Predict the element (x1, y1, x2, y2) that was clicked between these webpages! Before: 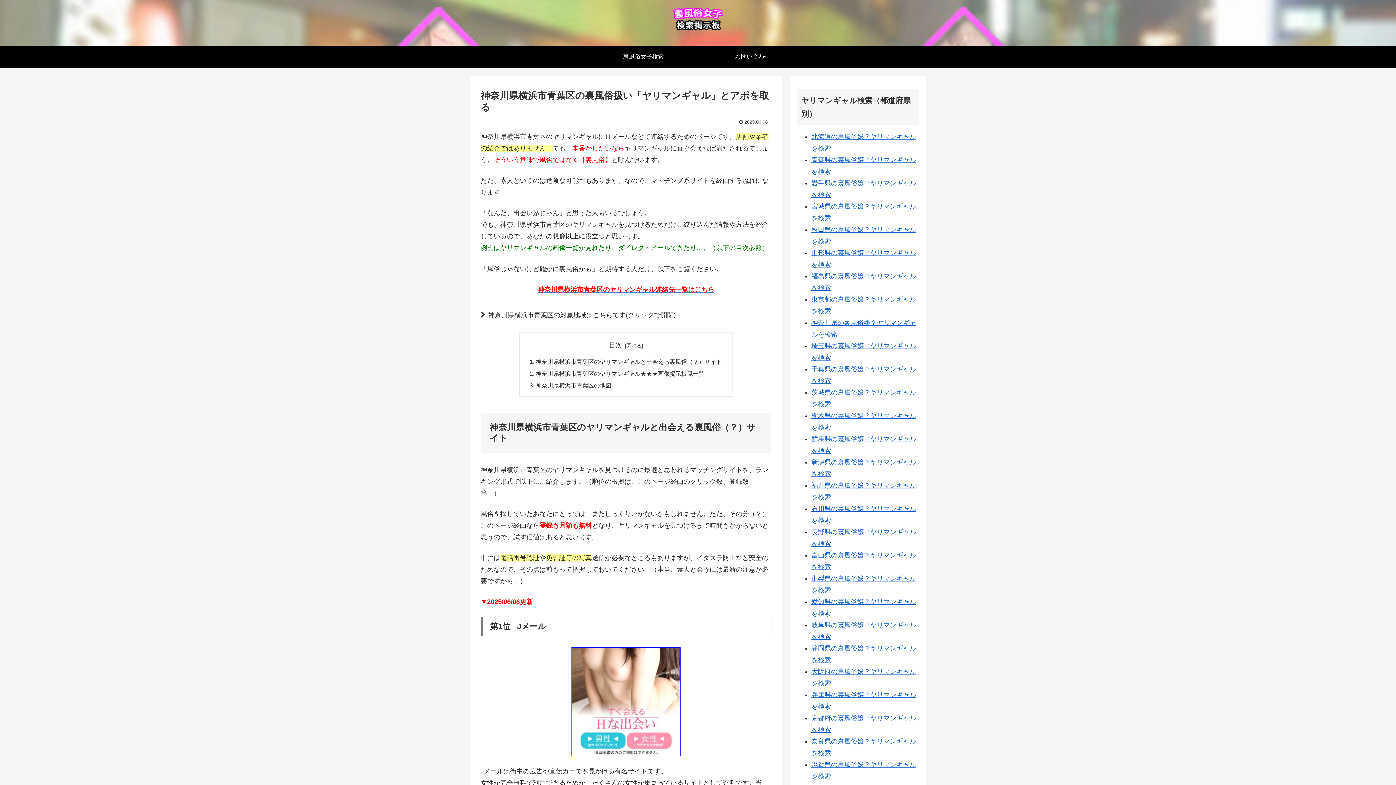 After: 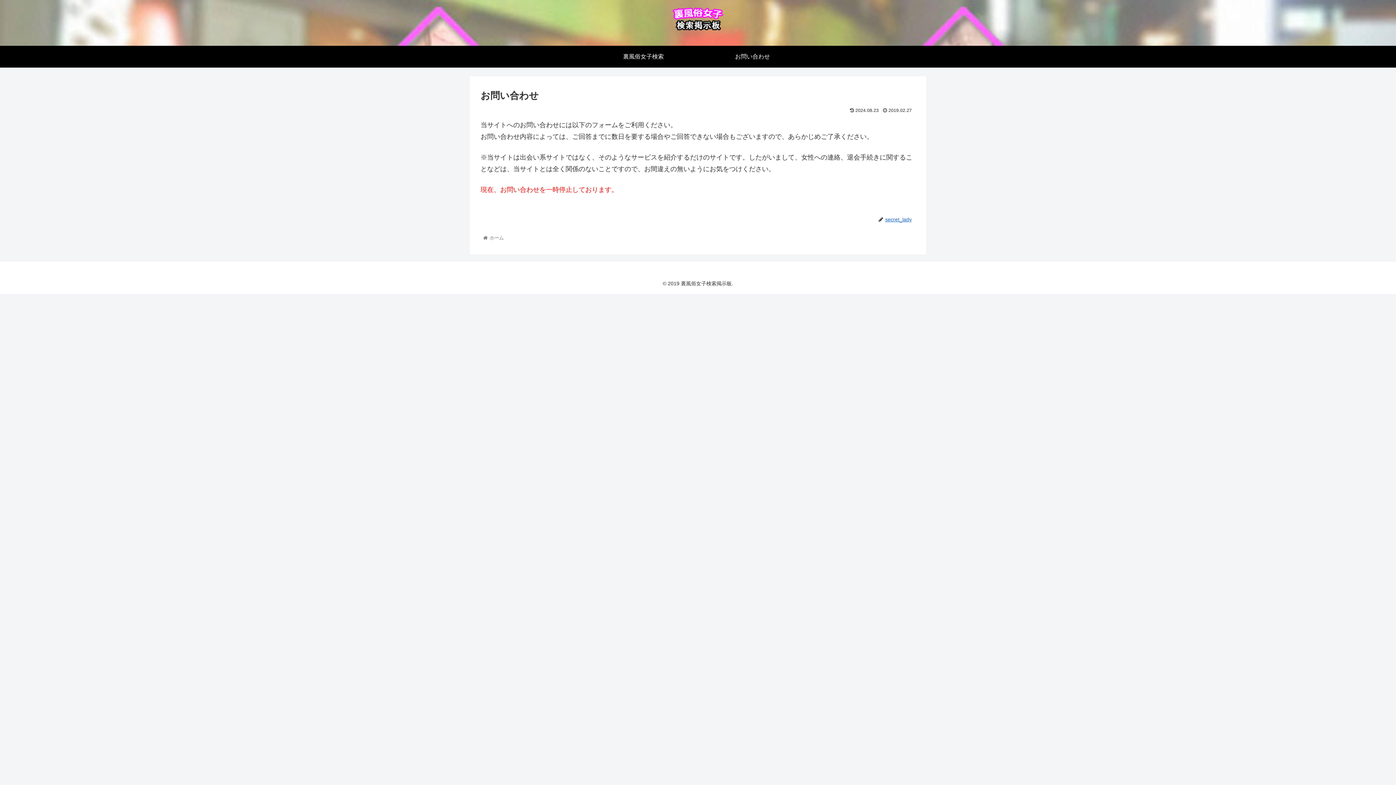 Action: label: お問い合わせ bbox: (698, 45, 807, 67)